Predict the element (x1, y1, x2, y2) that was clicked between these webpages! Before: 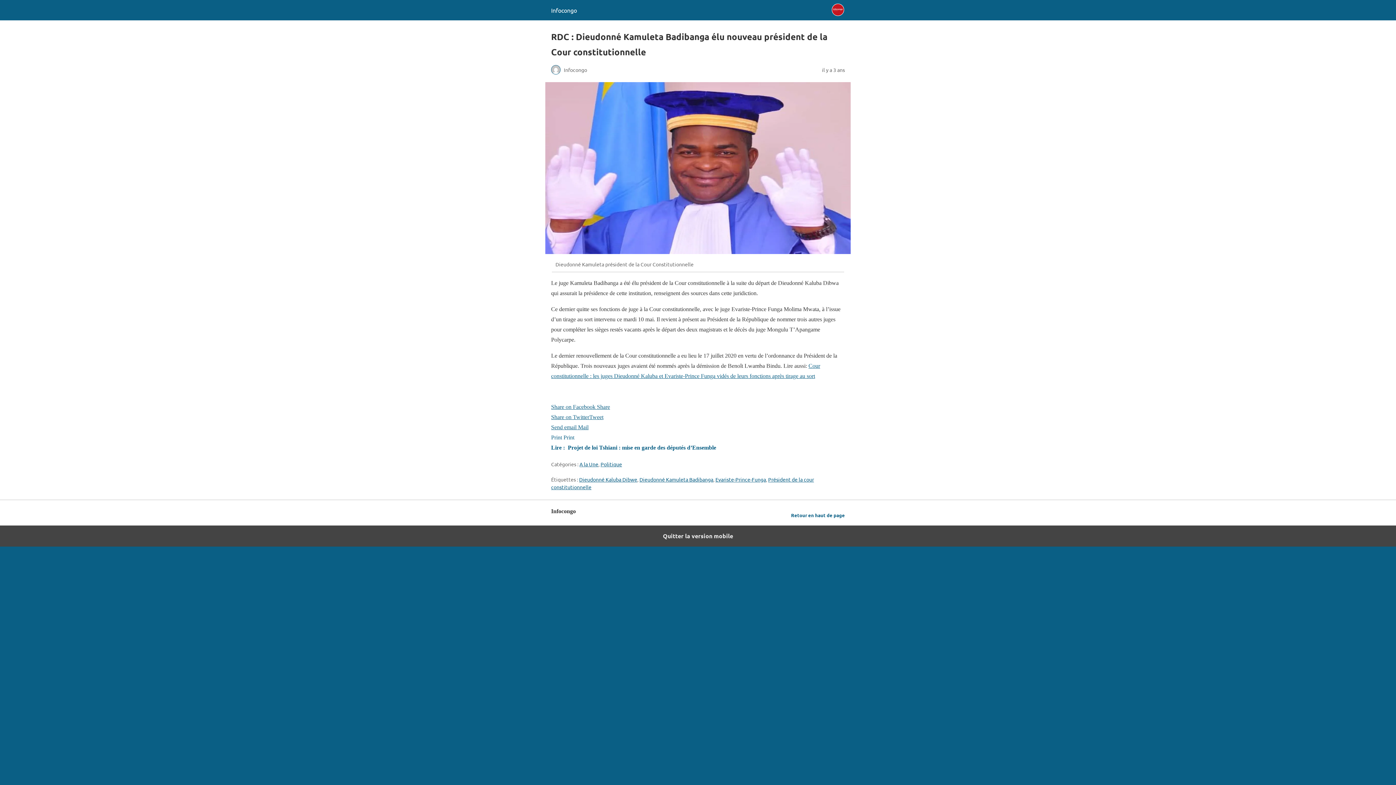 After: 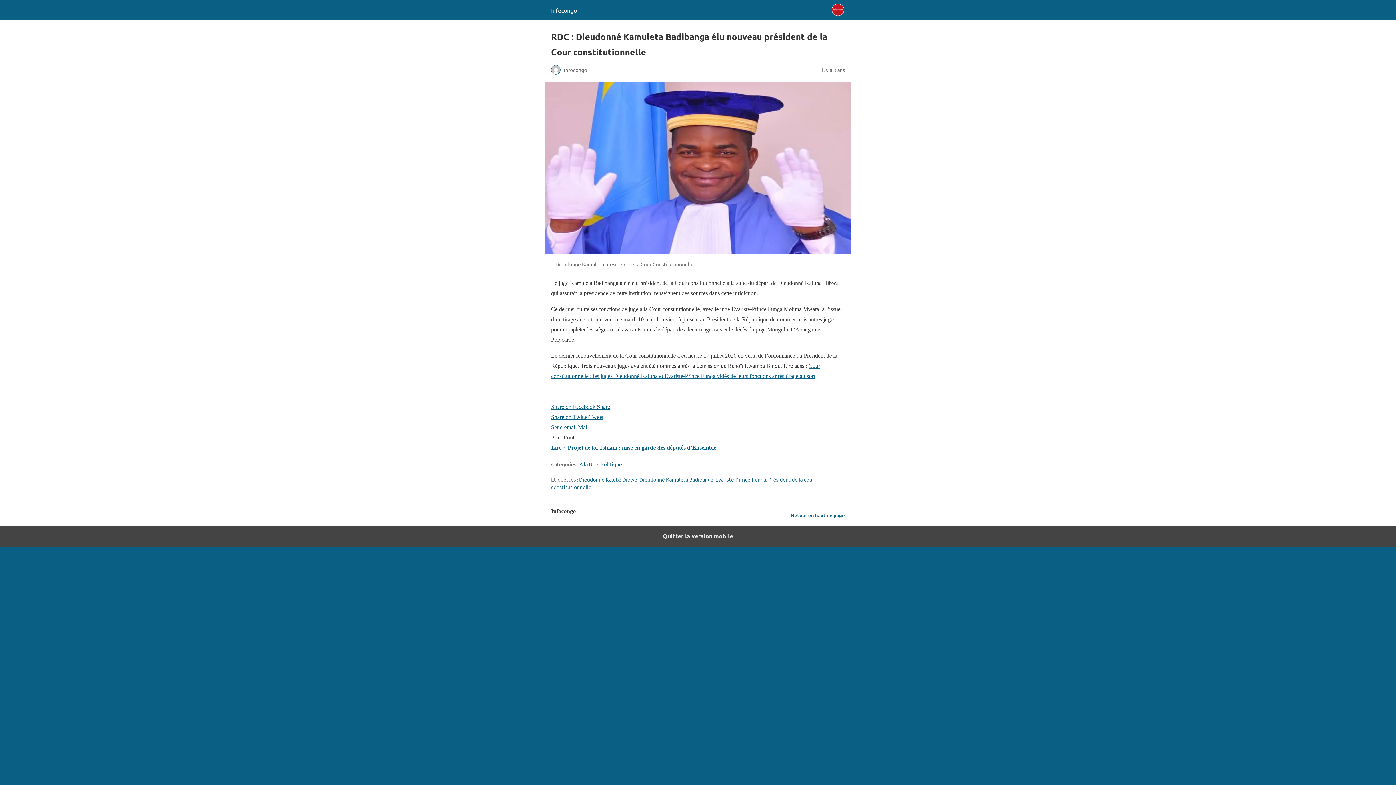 Action: label: Print Print bbox: (551, 432, 845, 442)